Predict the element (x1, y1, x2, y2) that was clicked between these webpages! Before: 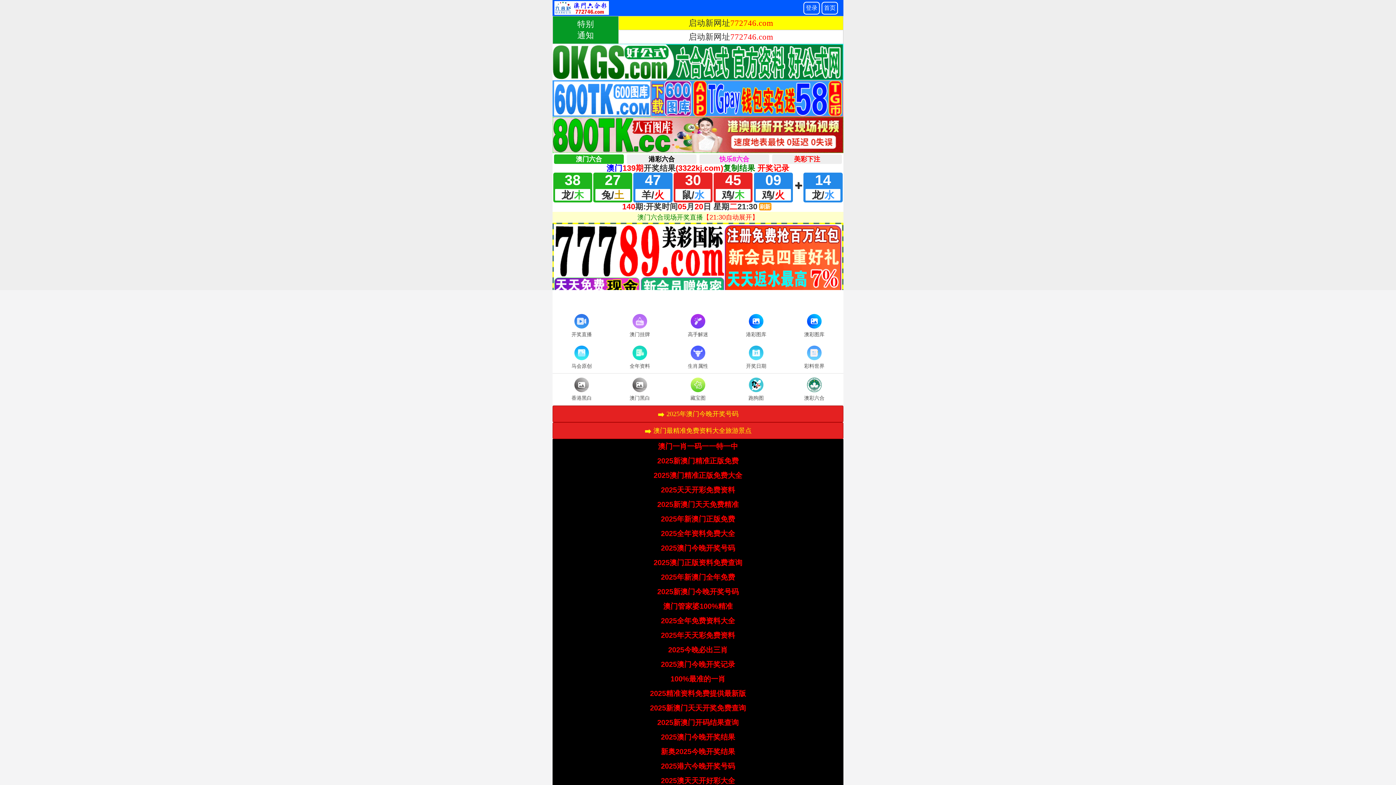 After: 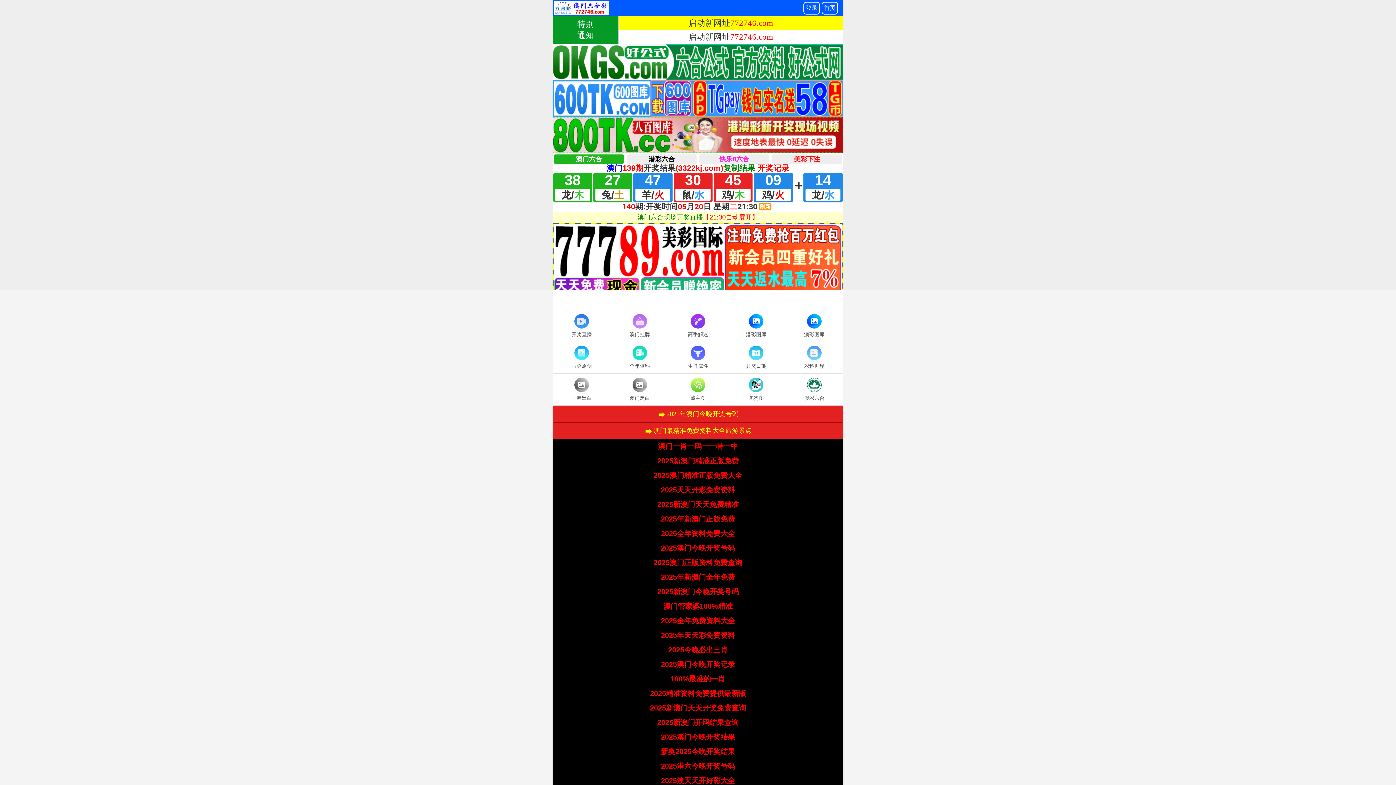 Action: label: 2025今晚必出三肖 bbox: (668, 646, 728, 654)